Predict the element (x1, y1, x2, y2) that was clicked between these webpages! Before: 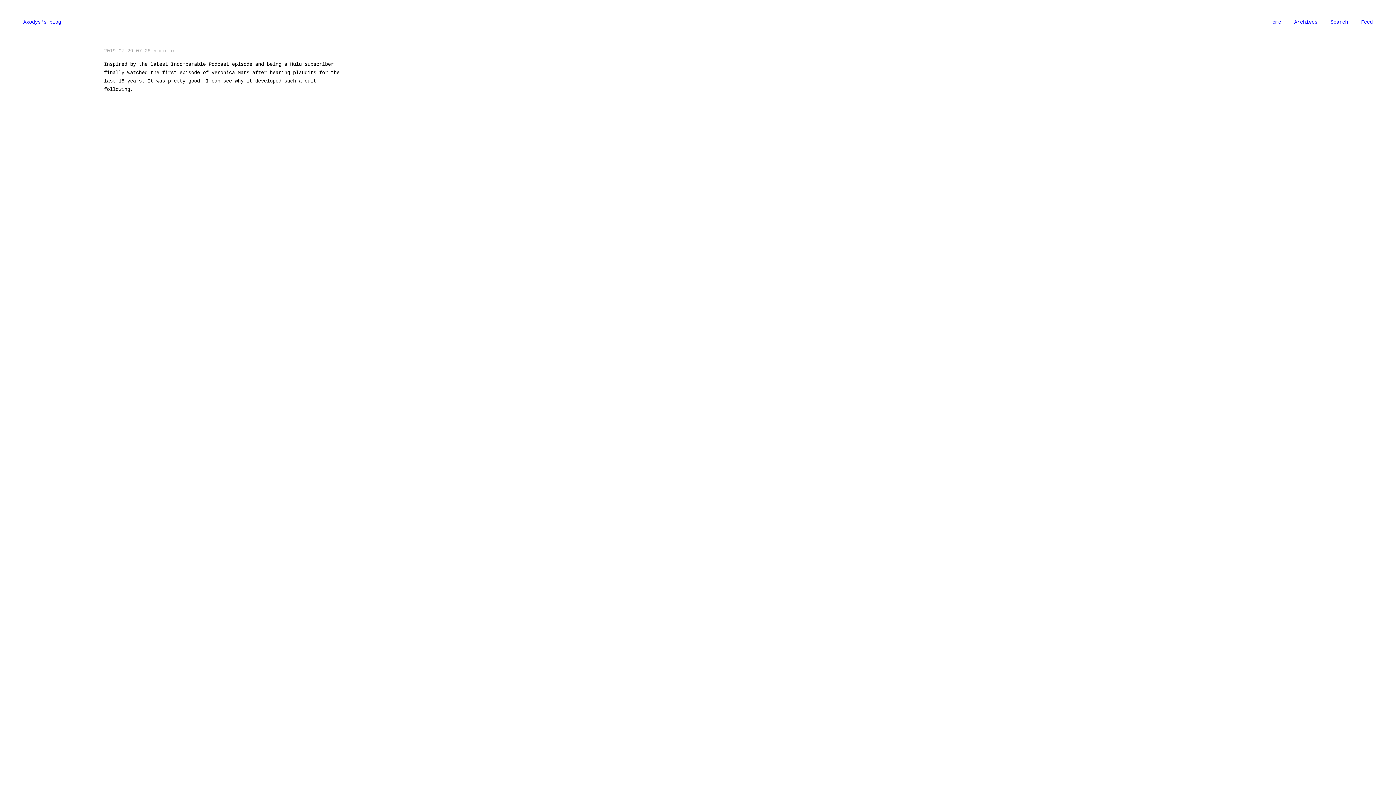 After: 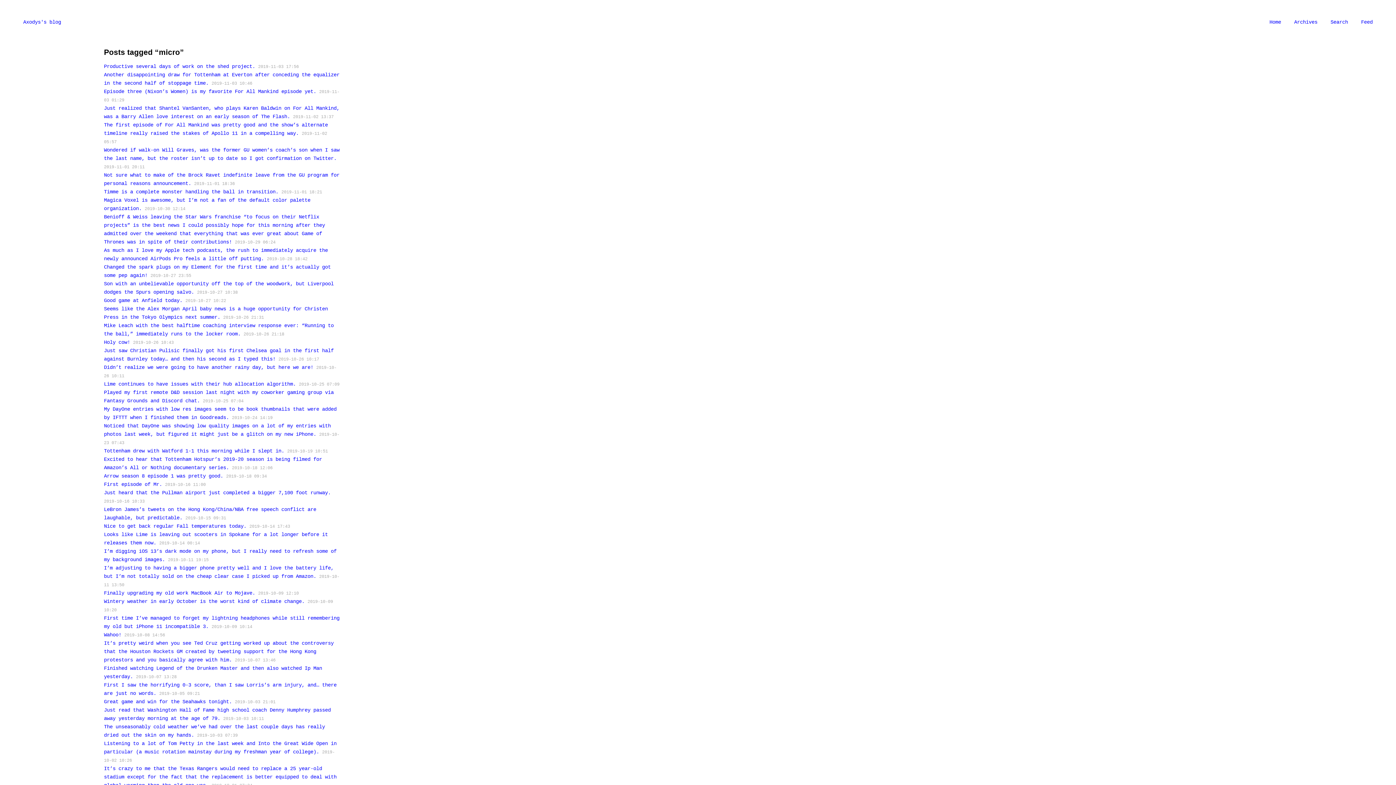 Action: bbox: (159, 48, 173, 53) label: micro